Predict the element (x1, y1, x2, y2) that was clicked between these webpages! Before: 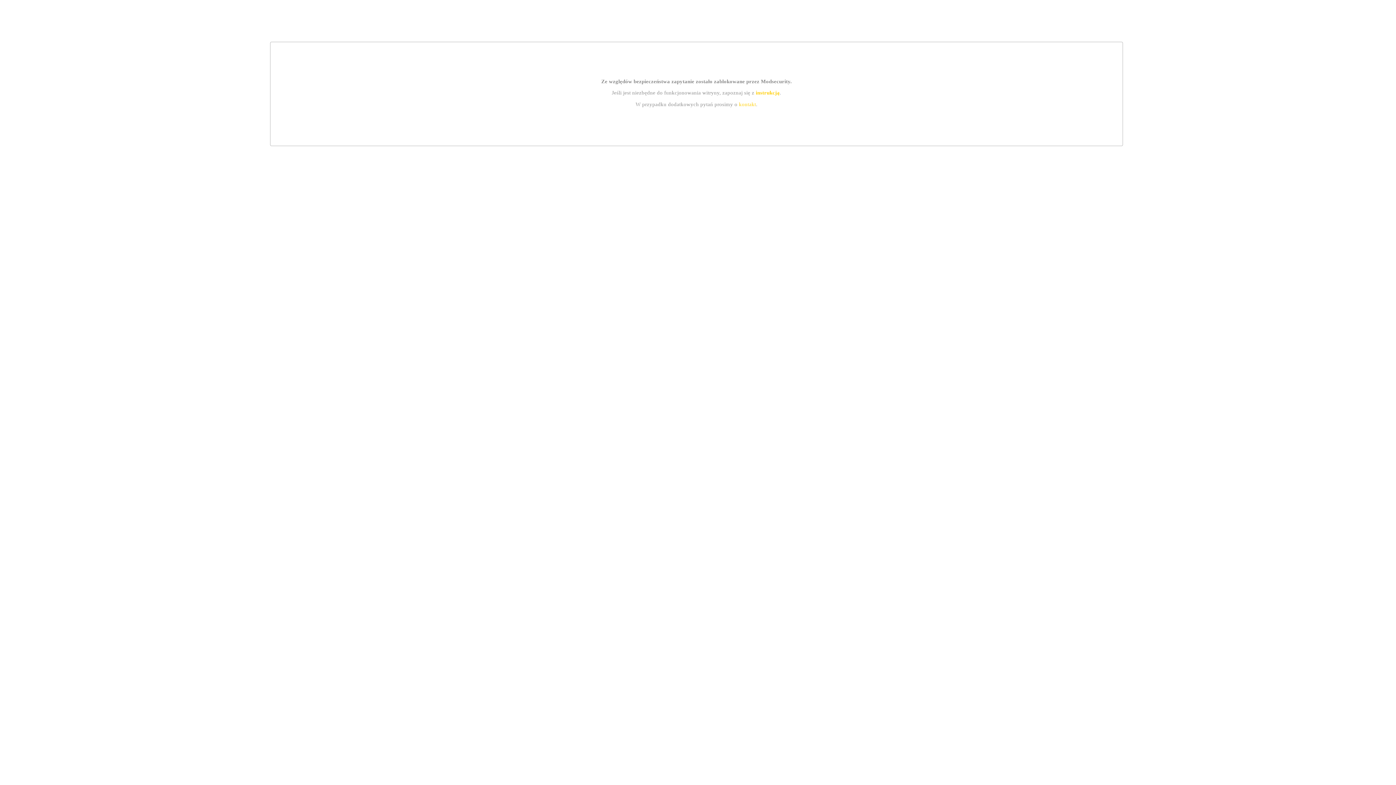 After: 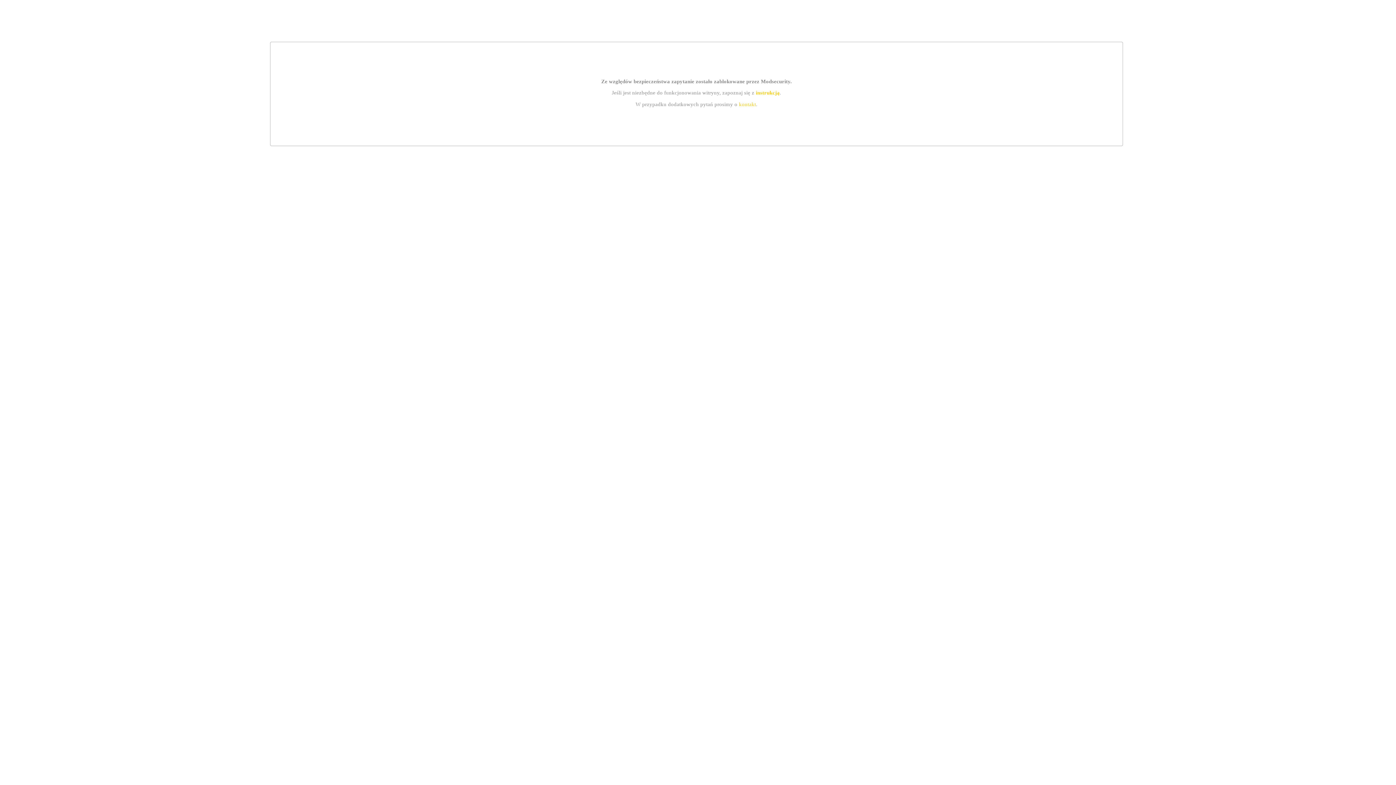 Action: bbox: (739, 101, 756, 107) label: kontakt